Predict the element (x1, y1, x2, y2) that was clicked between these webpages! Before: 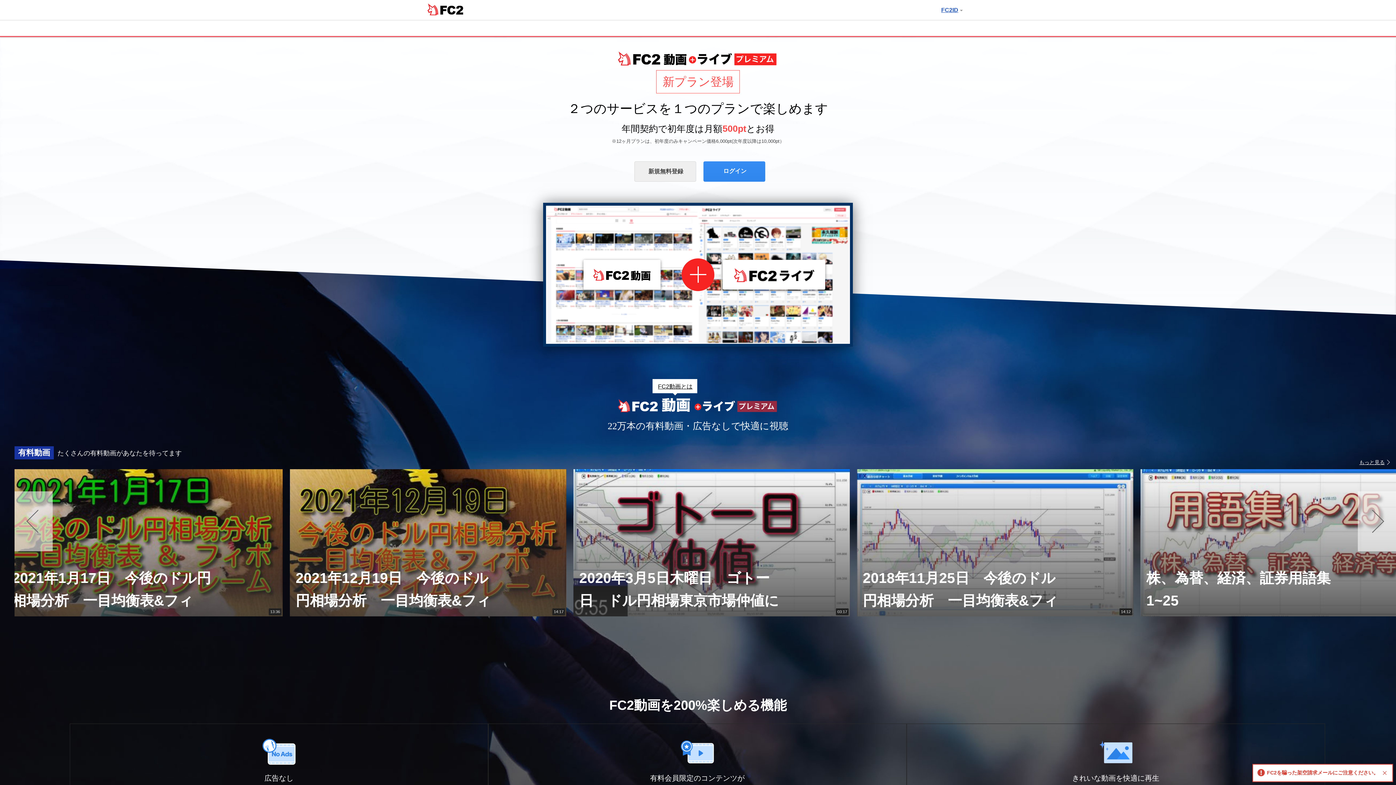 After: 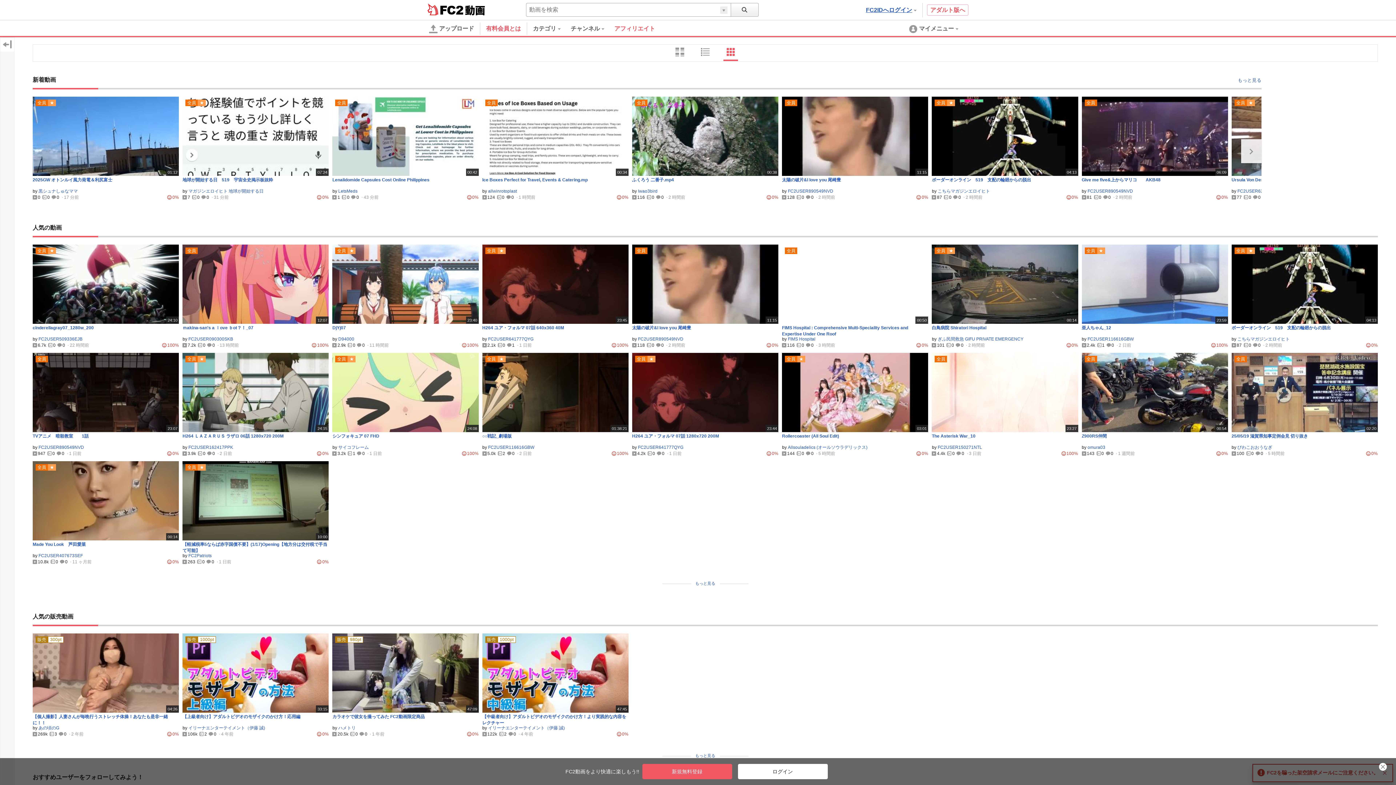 Action: label: 動画 bbox: (629, 270, 651, 280)